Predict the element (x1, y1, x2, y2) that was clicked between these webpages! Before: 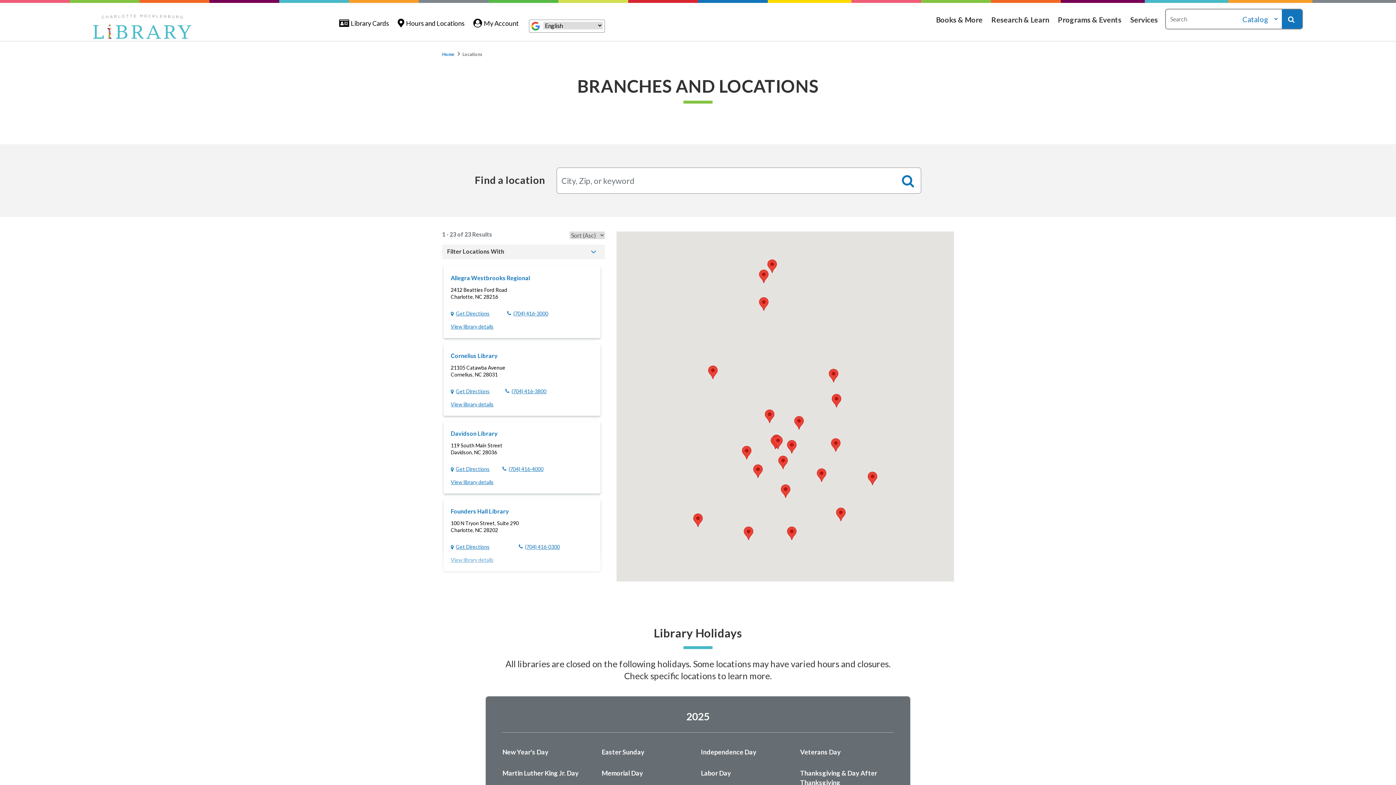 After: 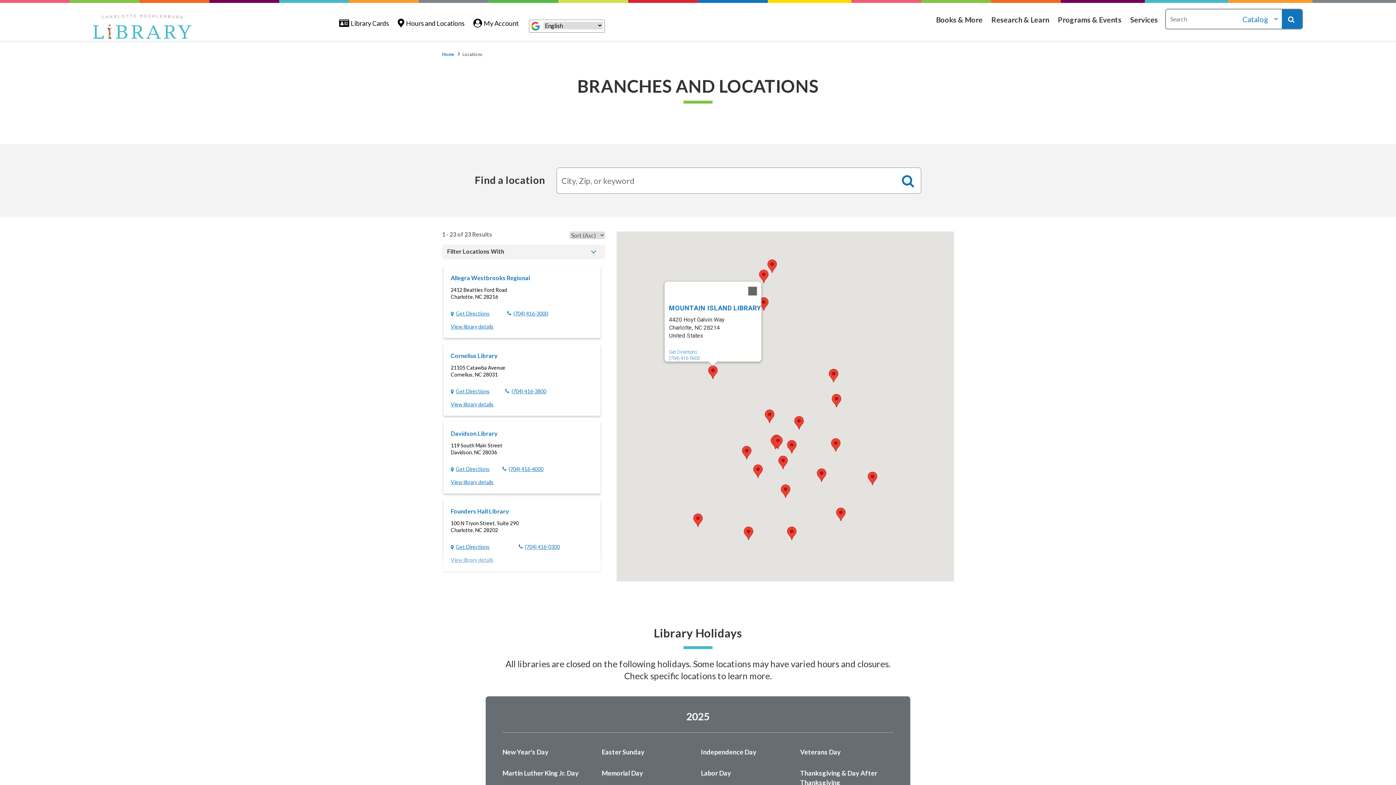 Action: label: Mountain Island Library bbox: (708, 365, 717, 379)